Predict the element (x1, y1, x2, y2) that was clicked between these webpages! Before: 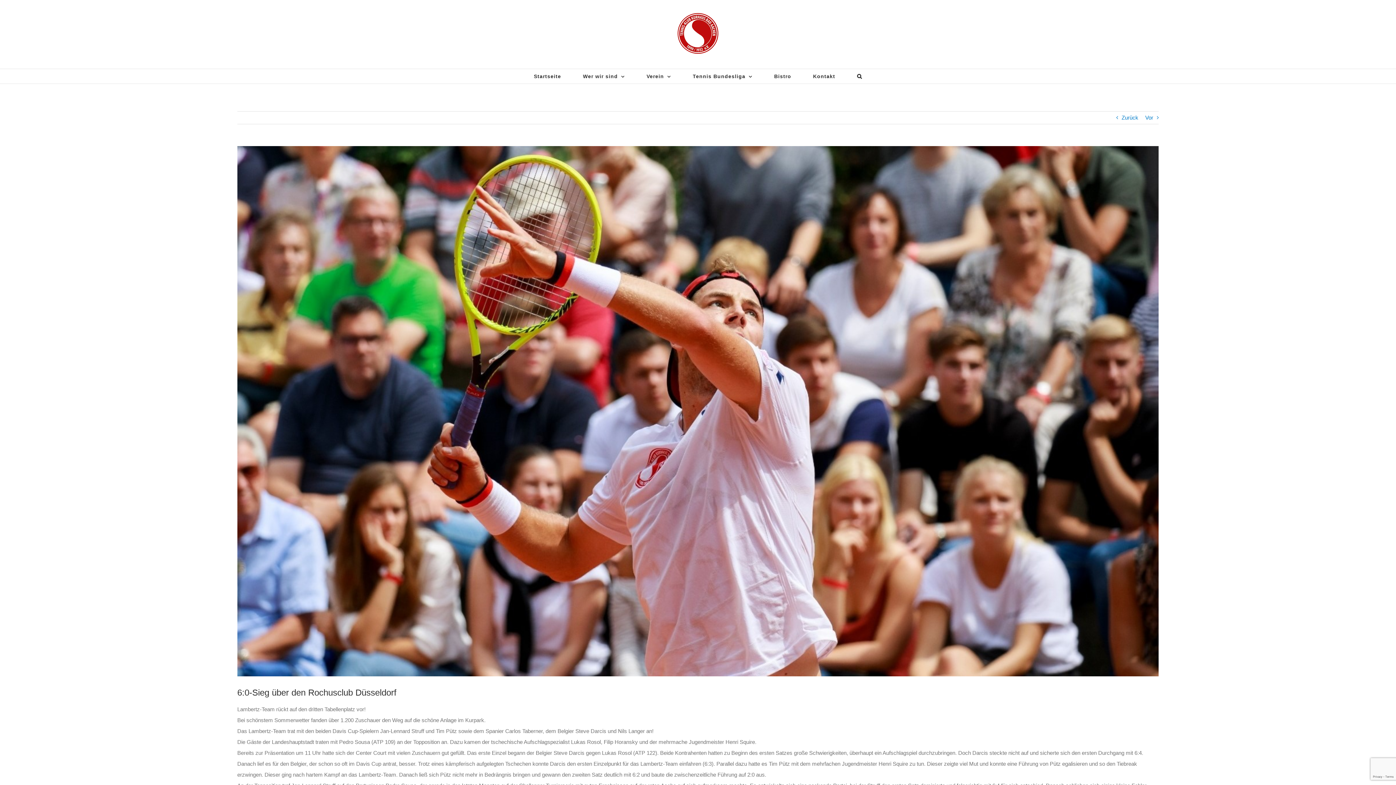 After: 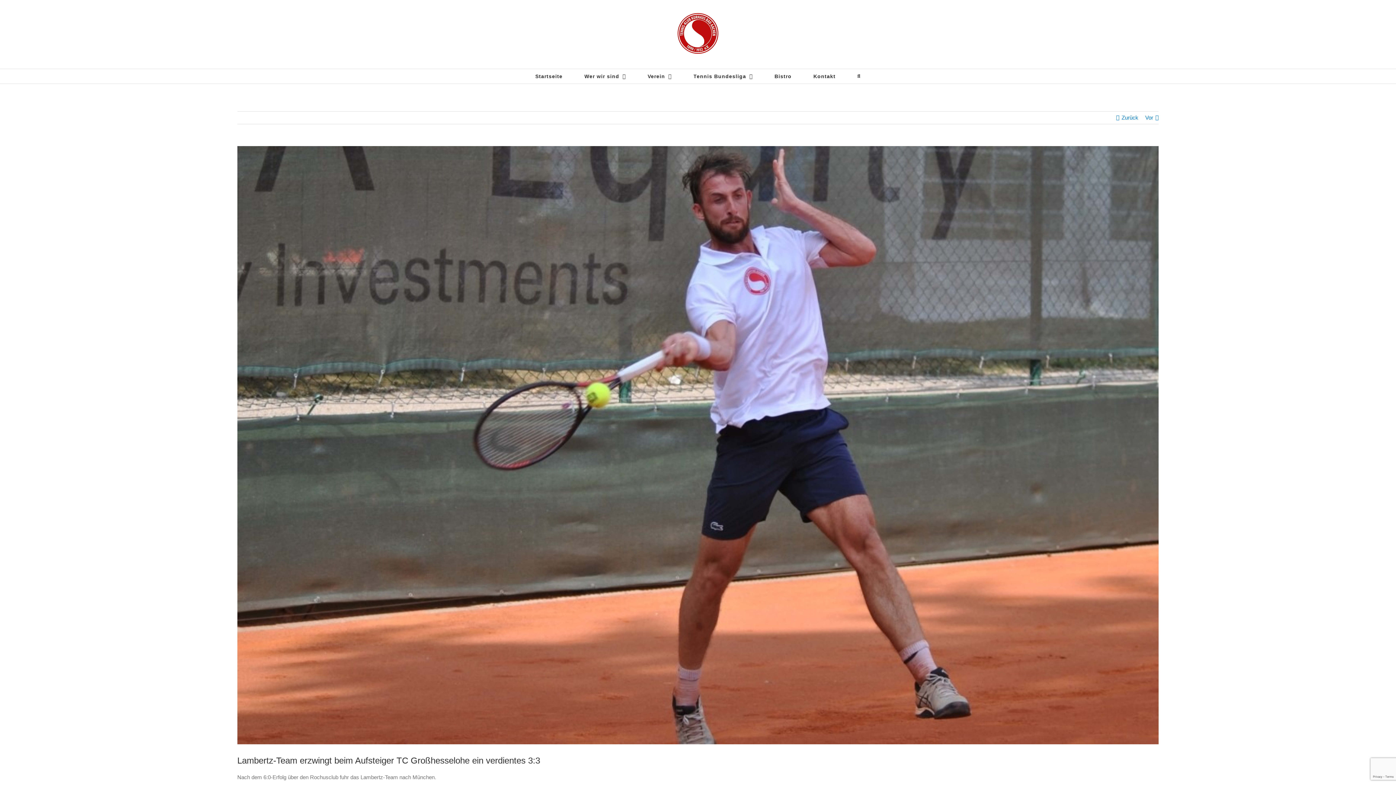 Action: bbox: (1145, 111, 1153, 124) label: Vor